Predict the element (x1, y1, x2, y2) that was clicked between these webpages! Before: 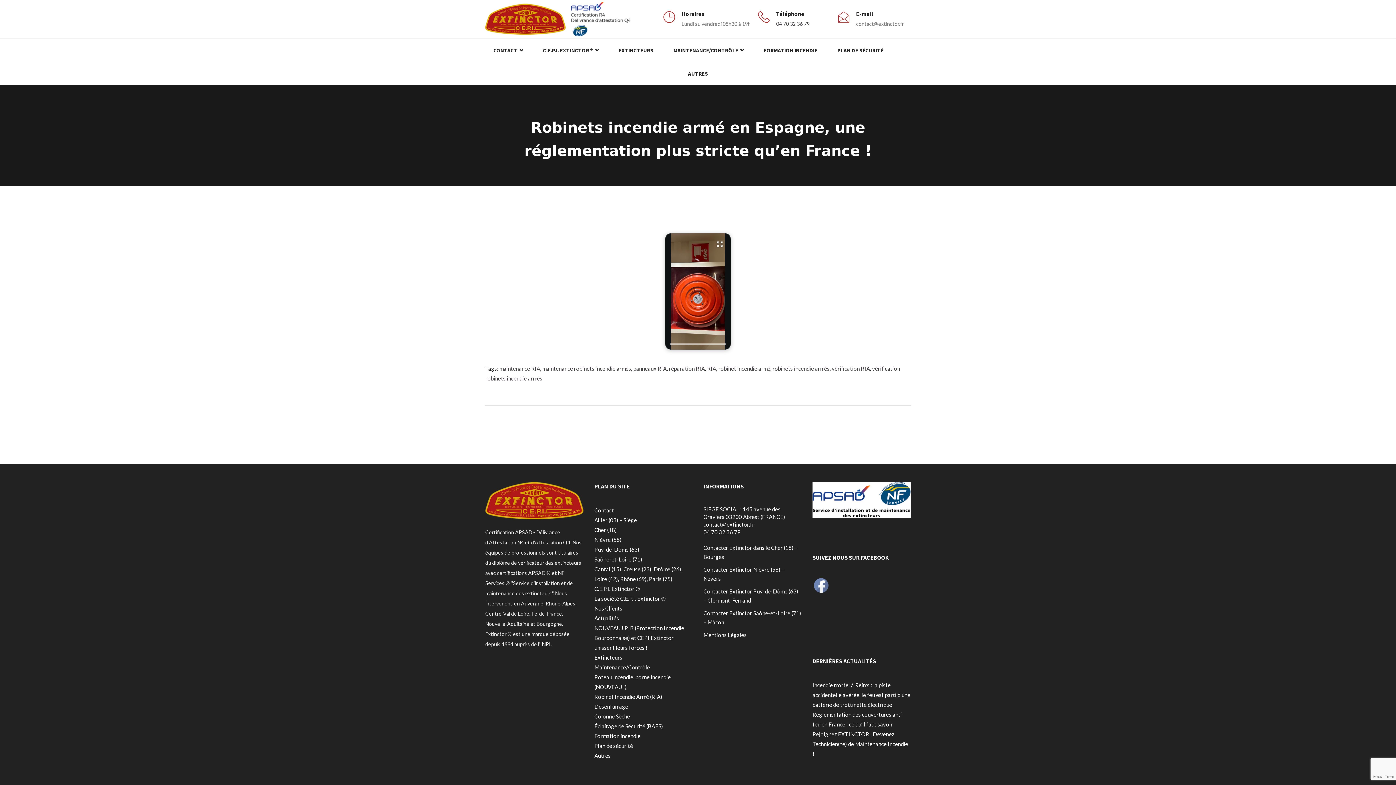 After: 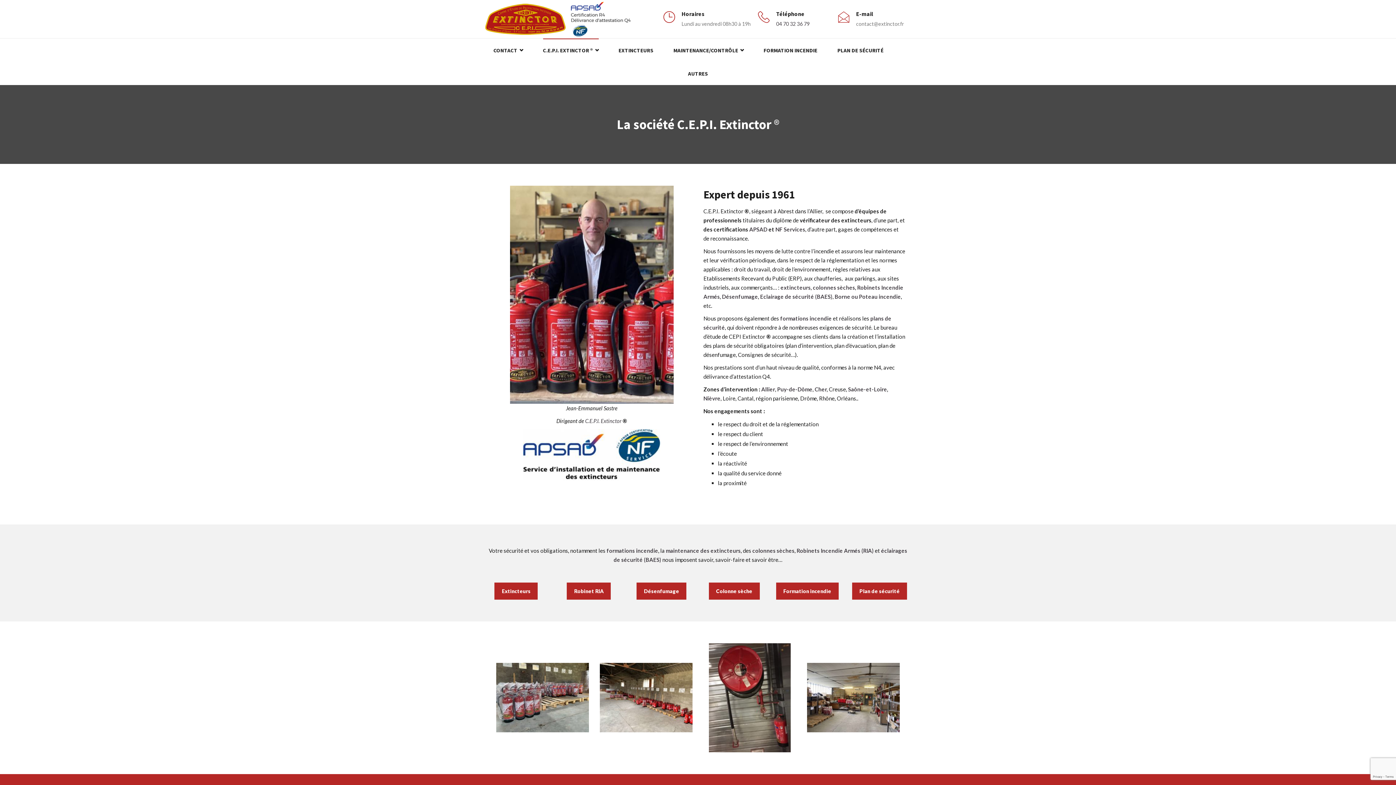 Action: bbox: (594, 585, 640, 595) label: C.E.P.I. Extinctor ®